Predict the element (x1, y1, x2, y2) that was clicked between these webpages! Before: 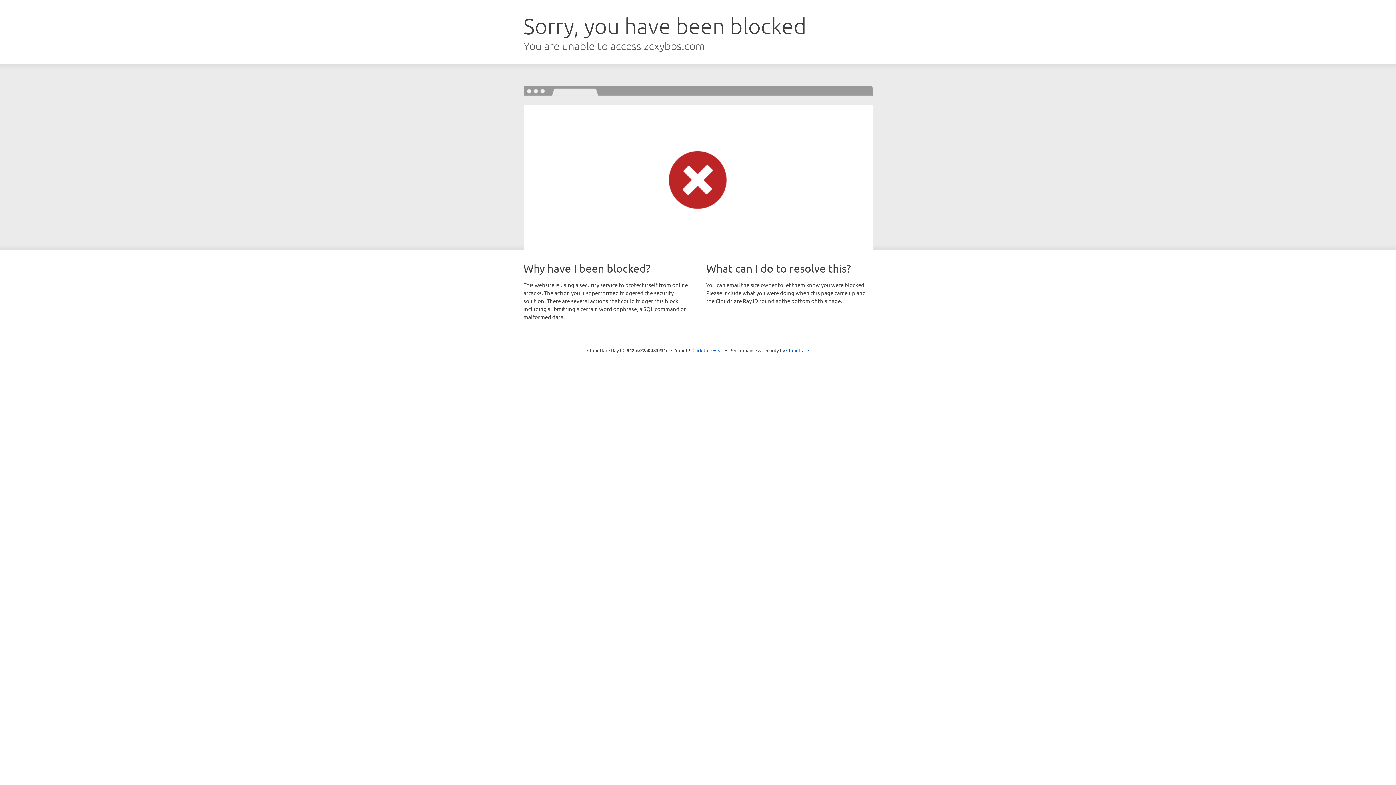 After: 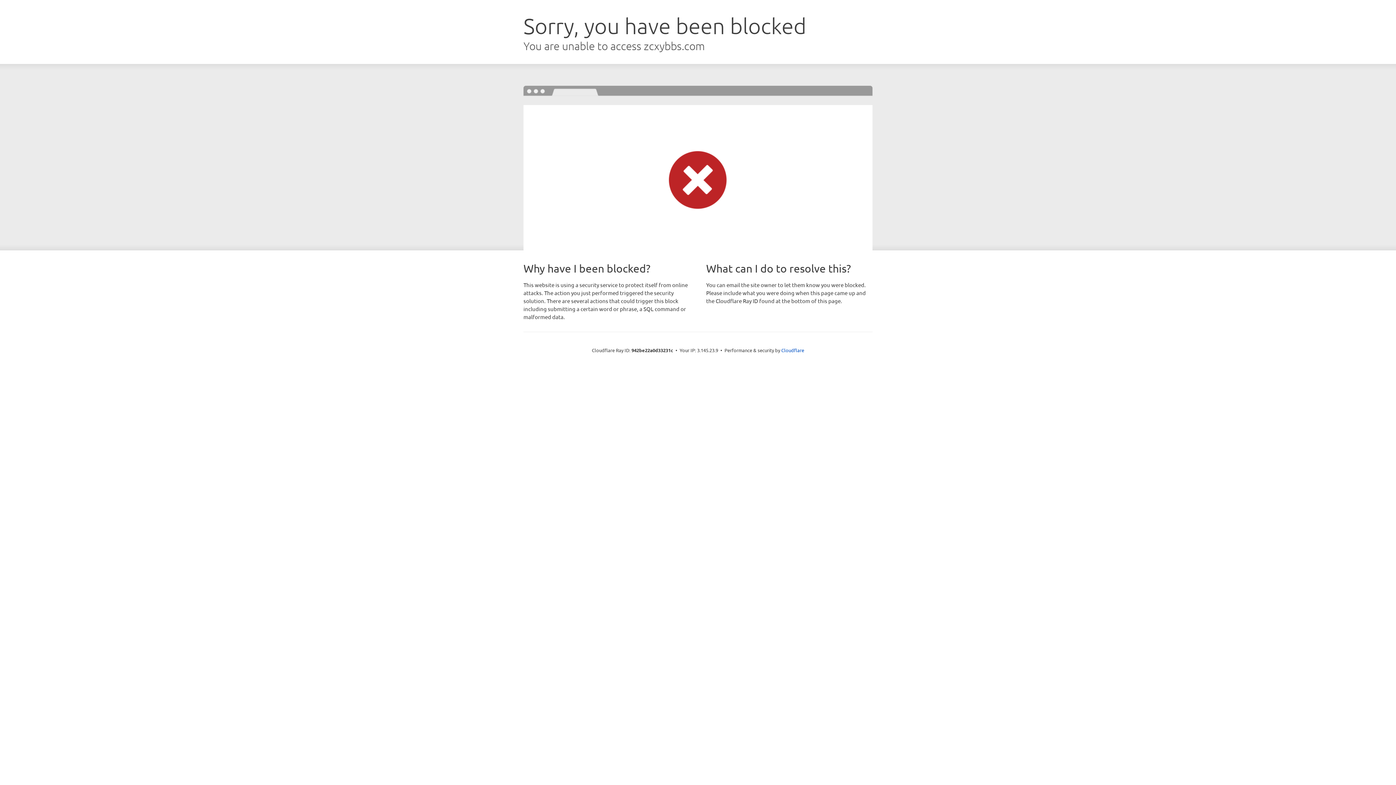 Action: bbox: (692, 346, 723, 353) label: Click to reveal